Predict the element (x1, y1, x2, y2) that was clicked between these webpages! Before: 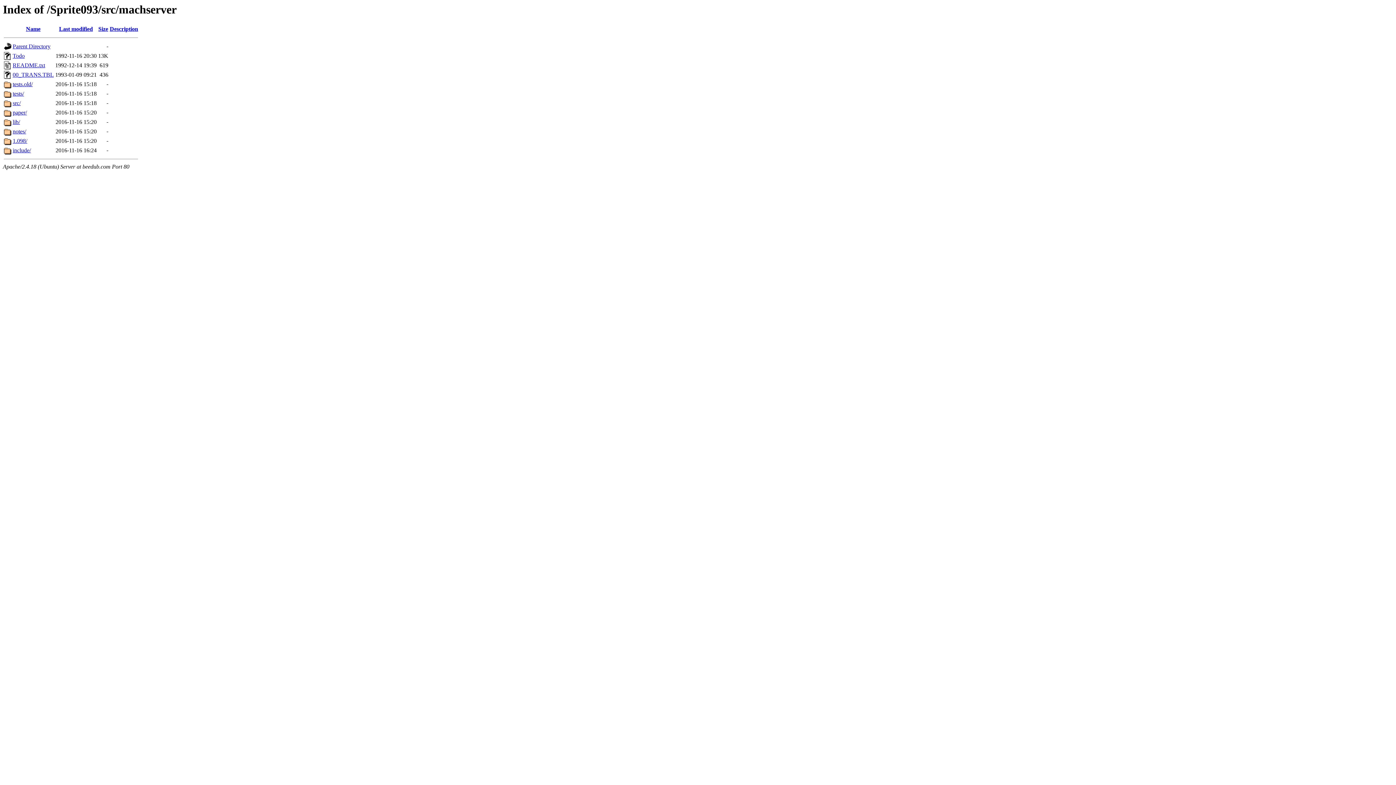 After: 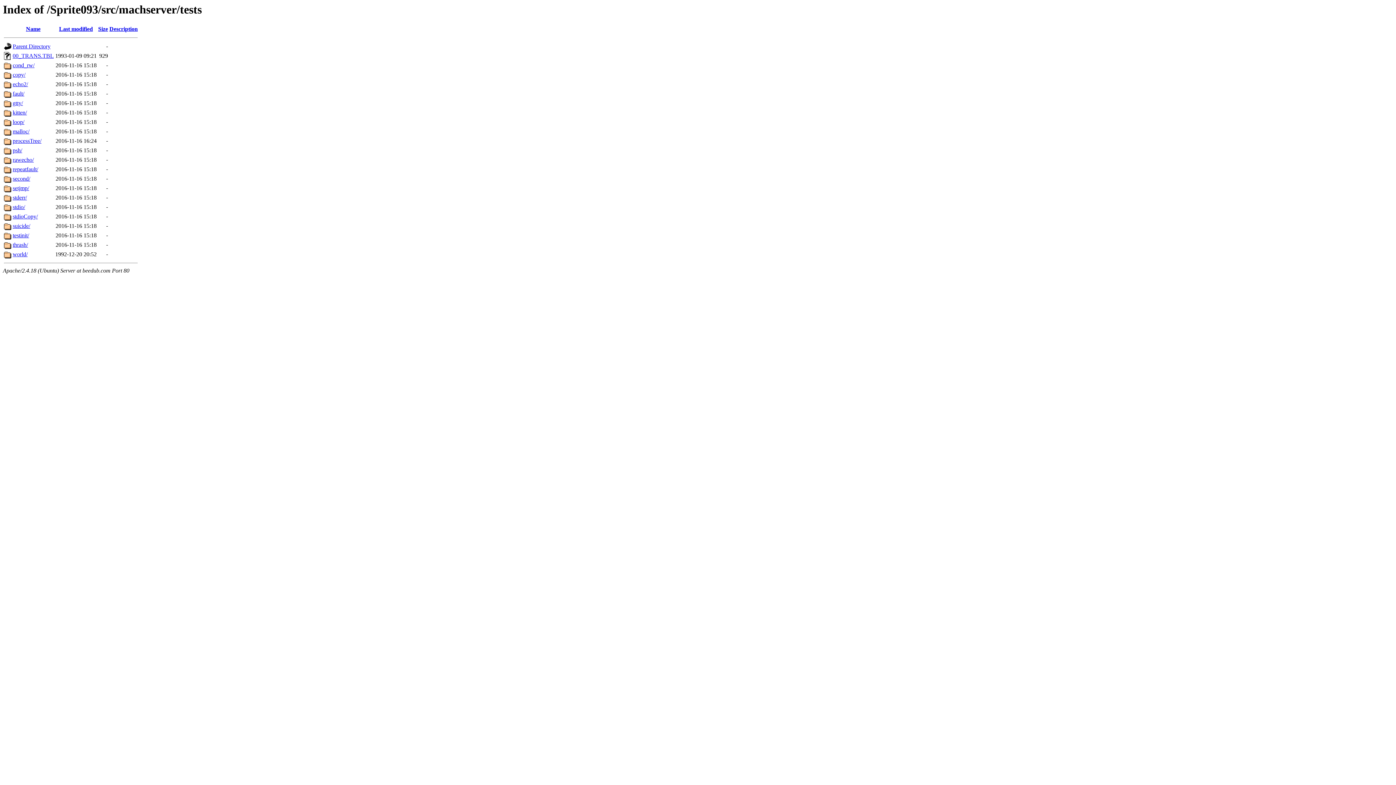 Action: bbox: (12, 90, 24, 96) label: tests/